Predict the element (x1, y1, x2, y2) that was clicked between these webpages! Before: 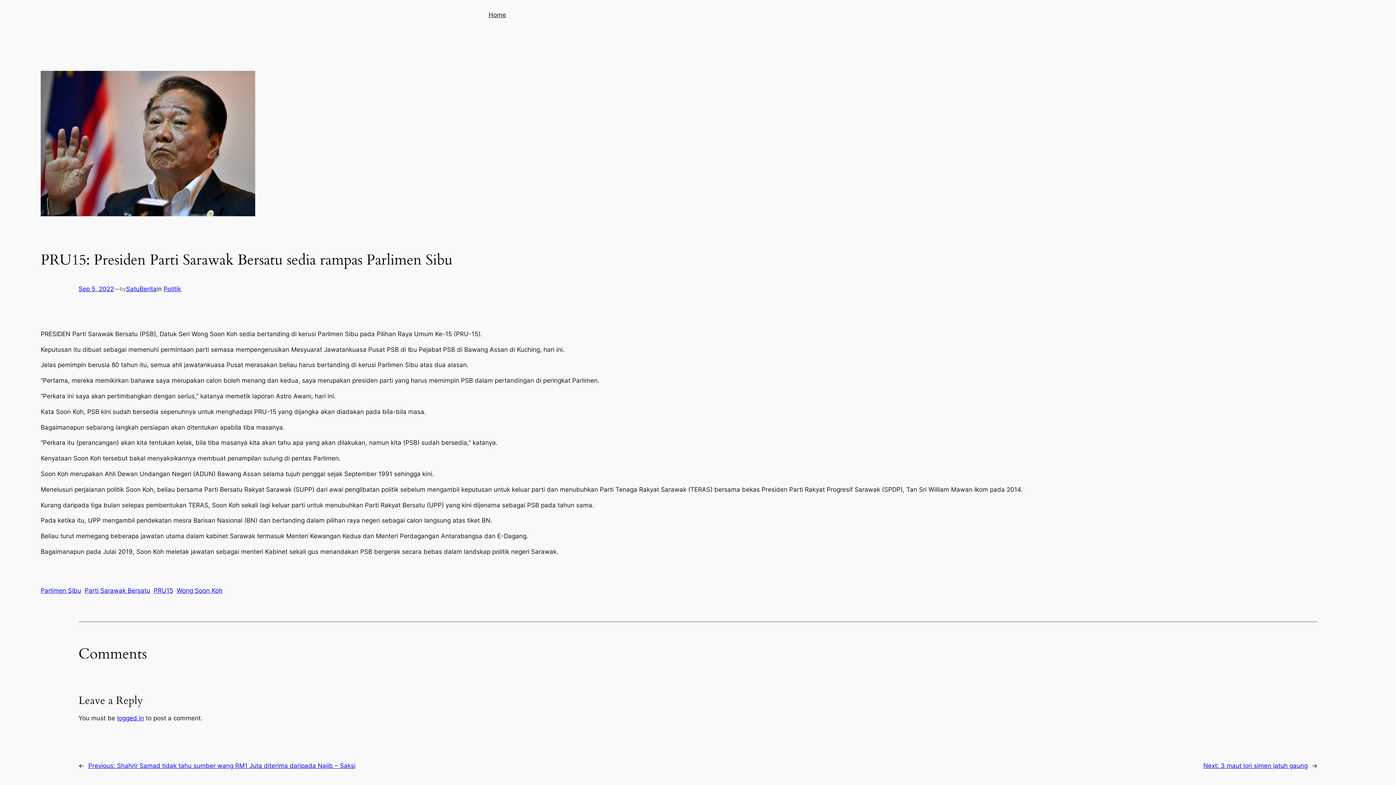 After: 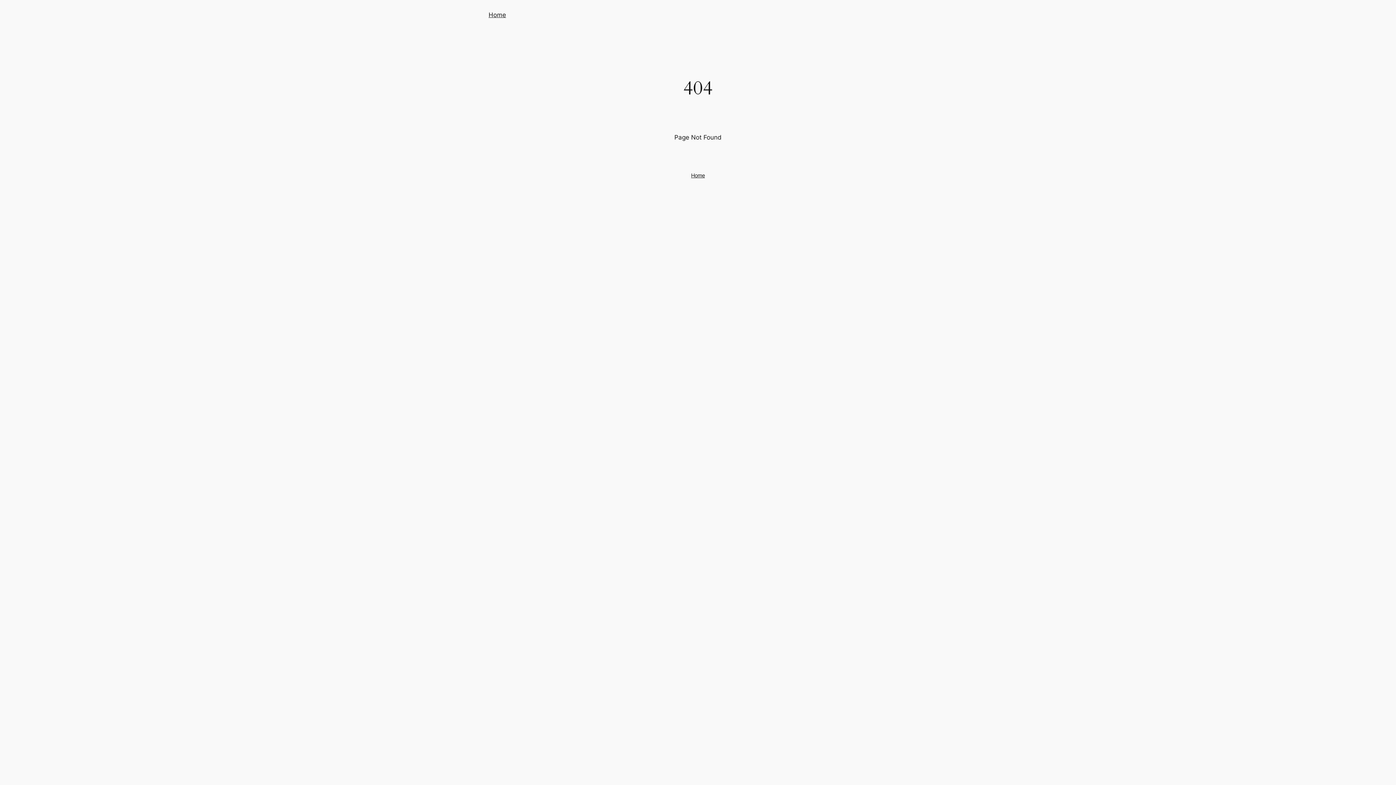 Action: bbox: (488, 10, 506, 19) label: Home